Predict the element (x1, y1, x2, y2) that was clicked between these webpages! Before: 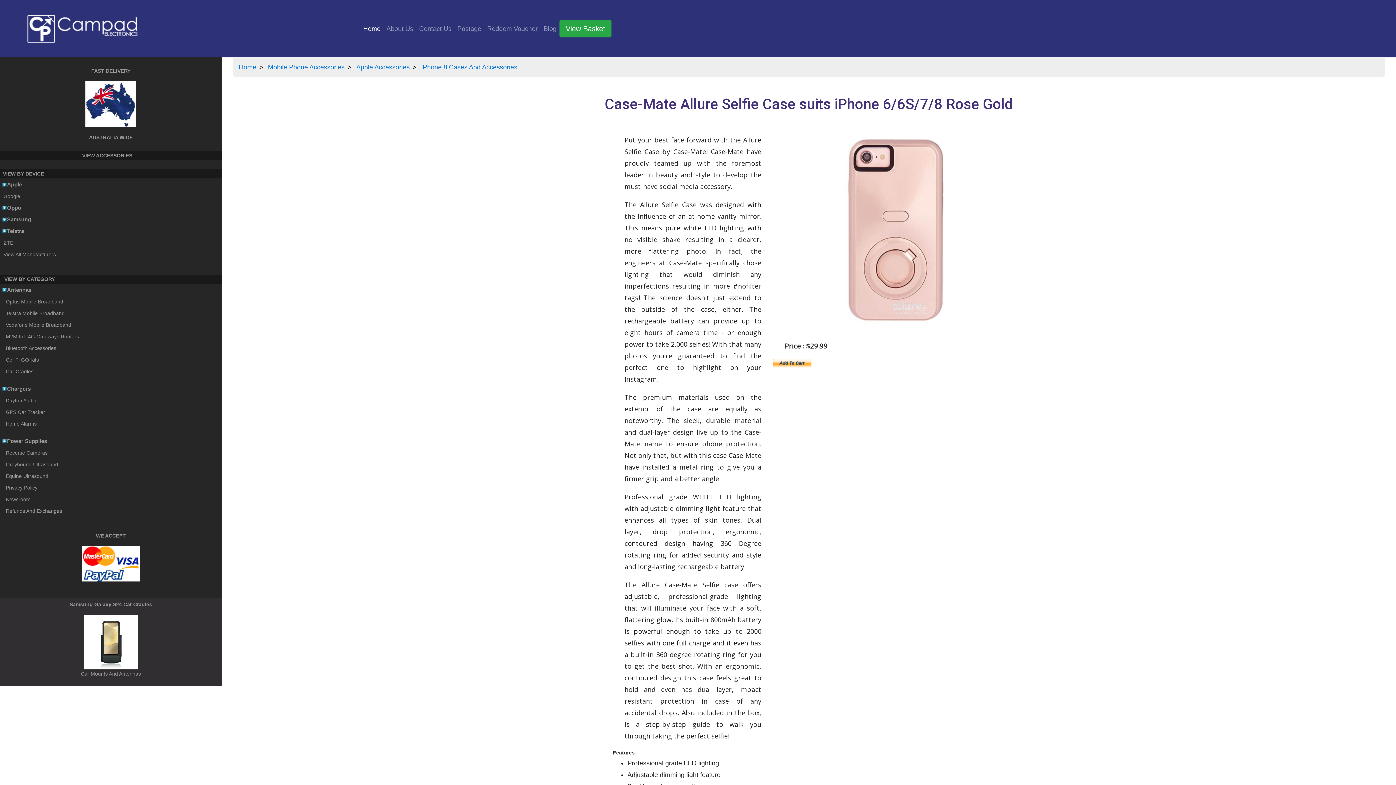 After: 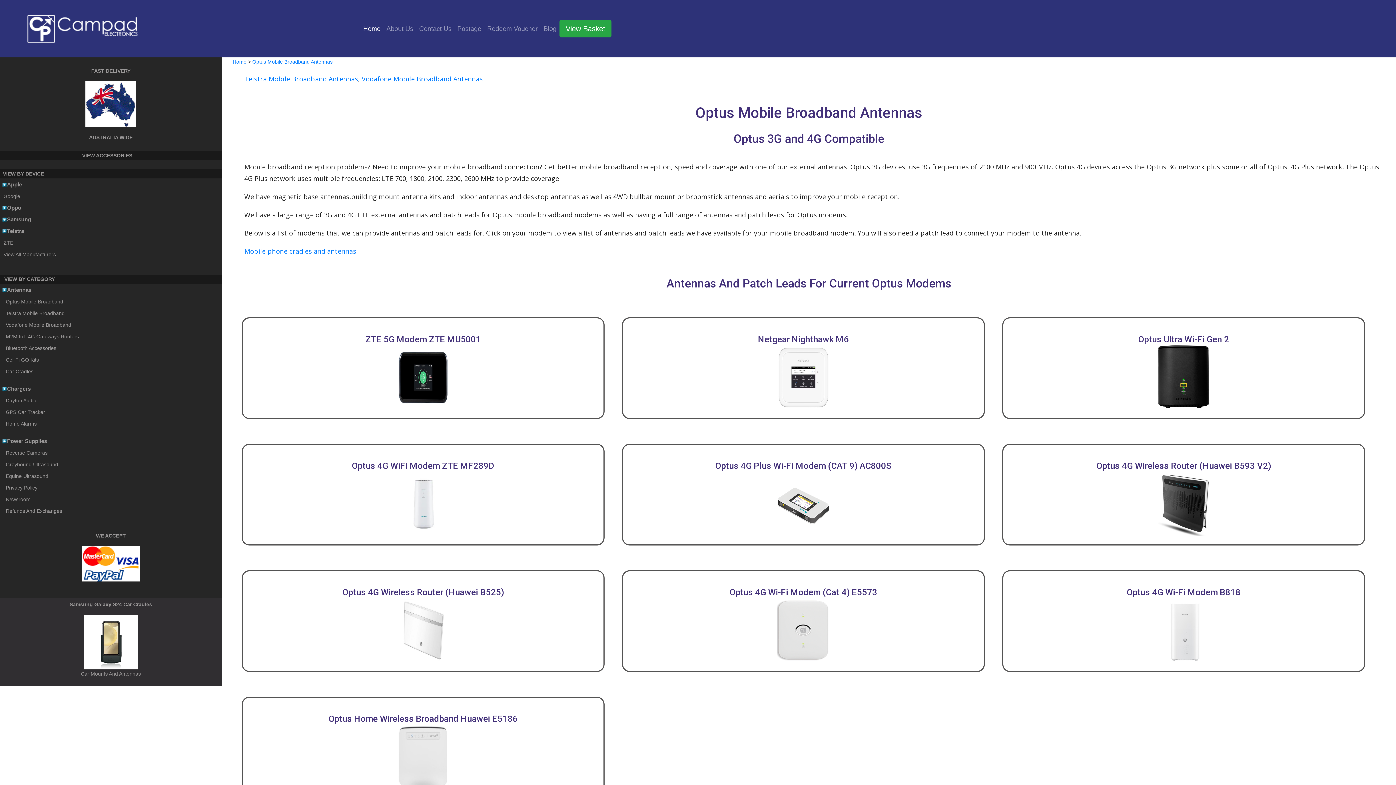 Action: label: Optus Mobile Broadband bbox: (4, 298, 63, 304)